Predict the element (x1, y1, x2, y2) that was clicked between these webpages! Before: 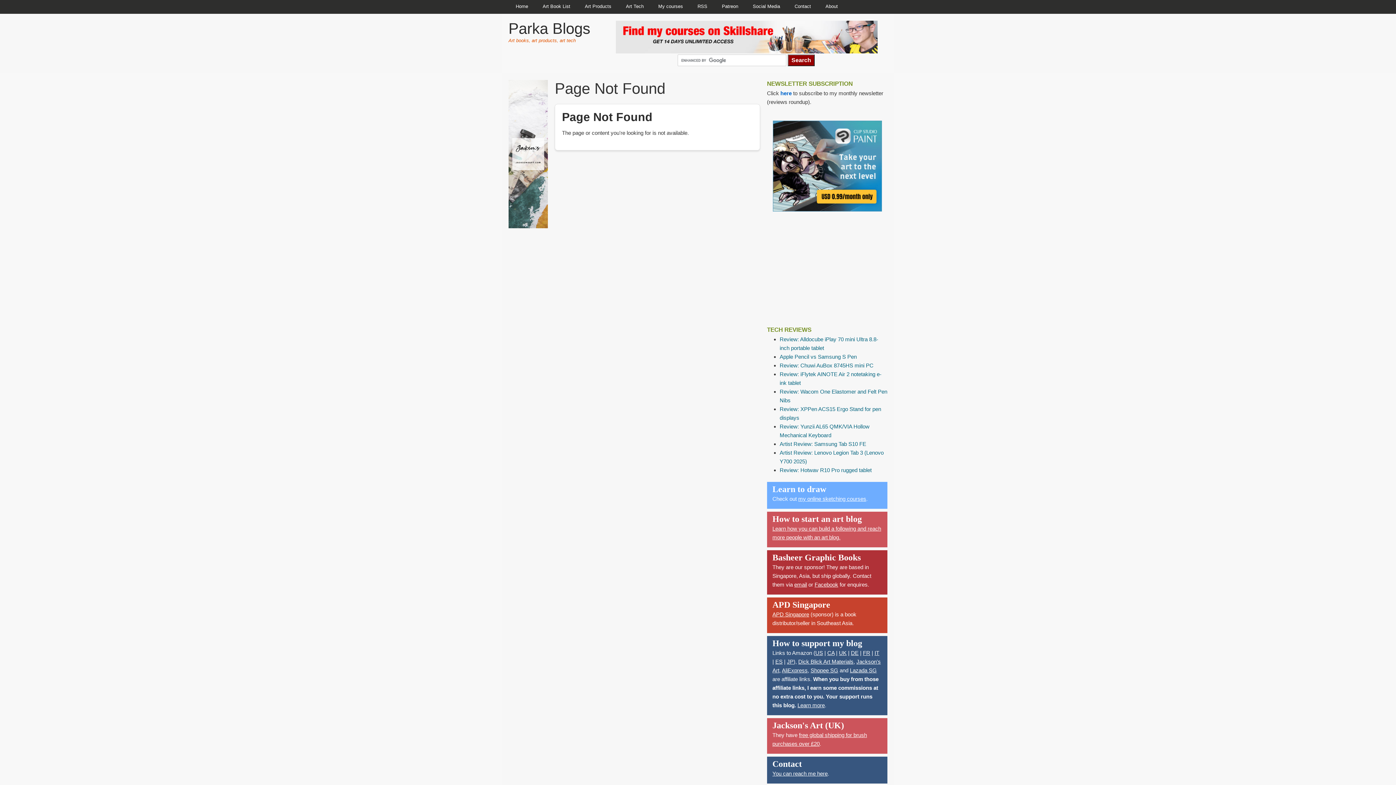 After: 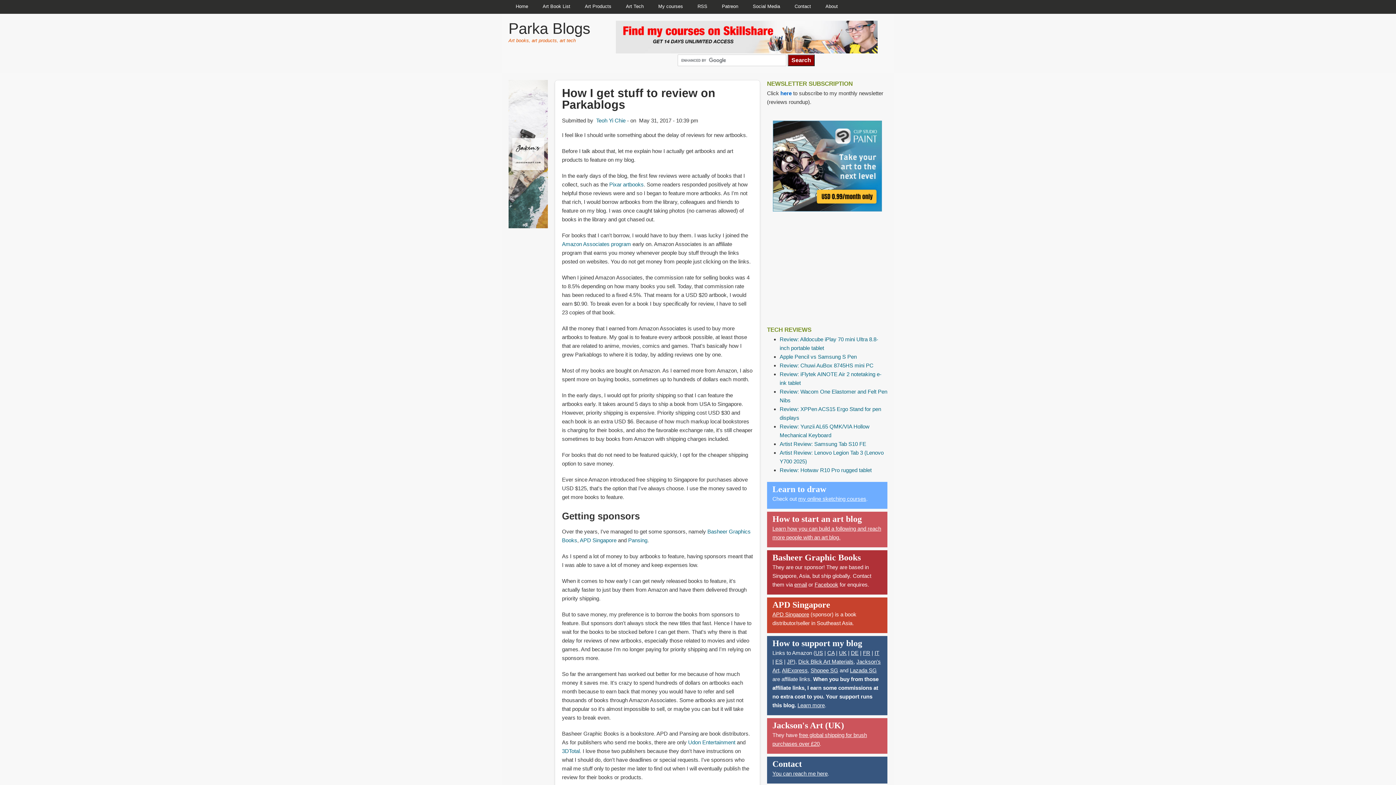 Action: bbox: (797, 702, 825, 708) label: Learn more